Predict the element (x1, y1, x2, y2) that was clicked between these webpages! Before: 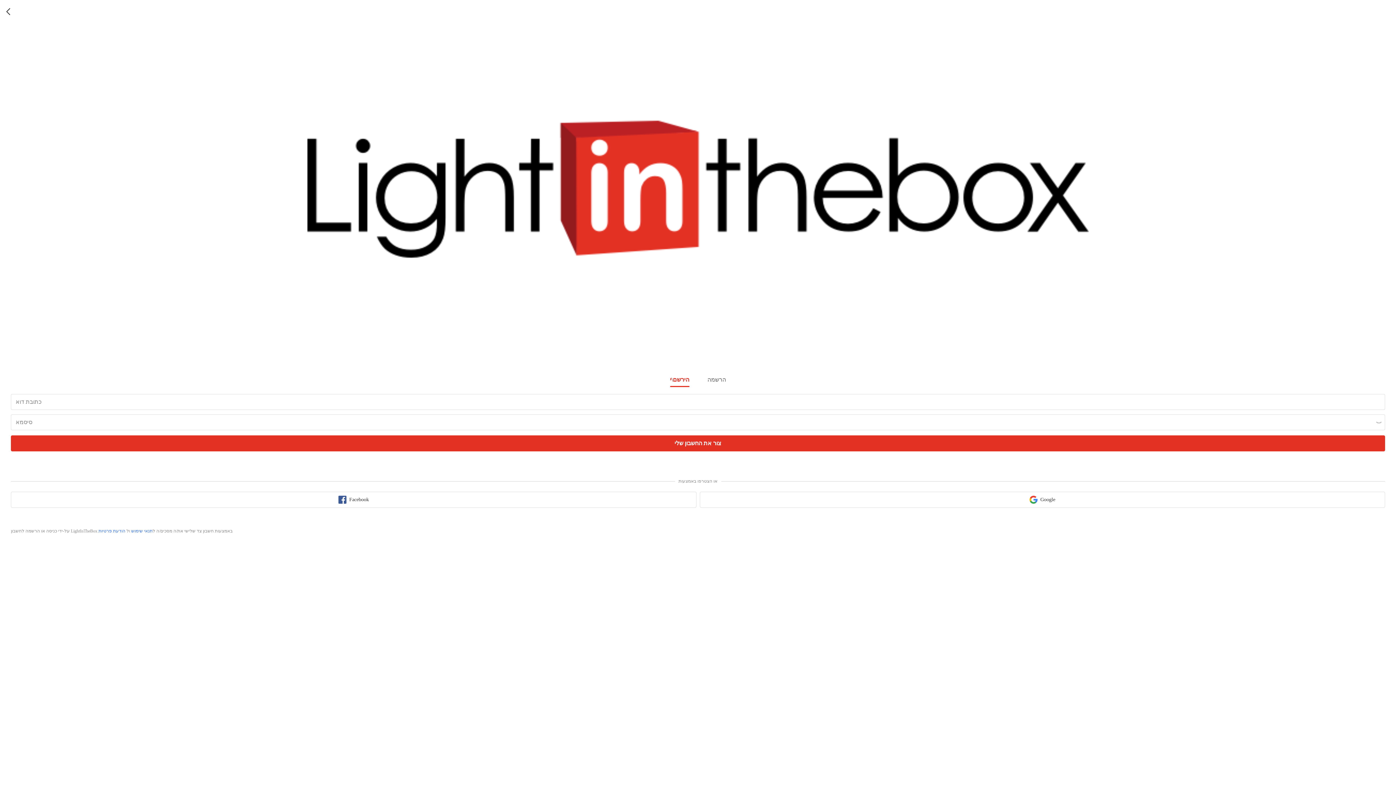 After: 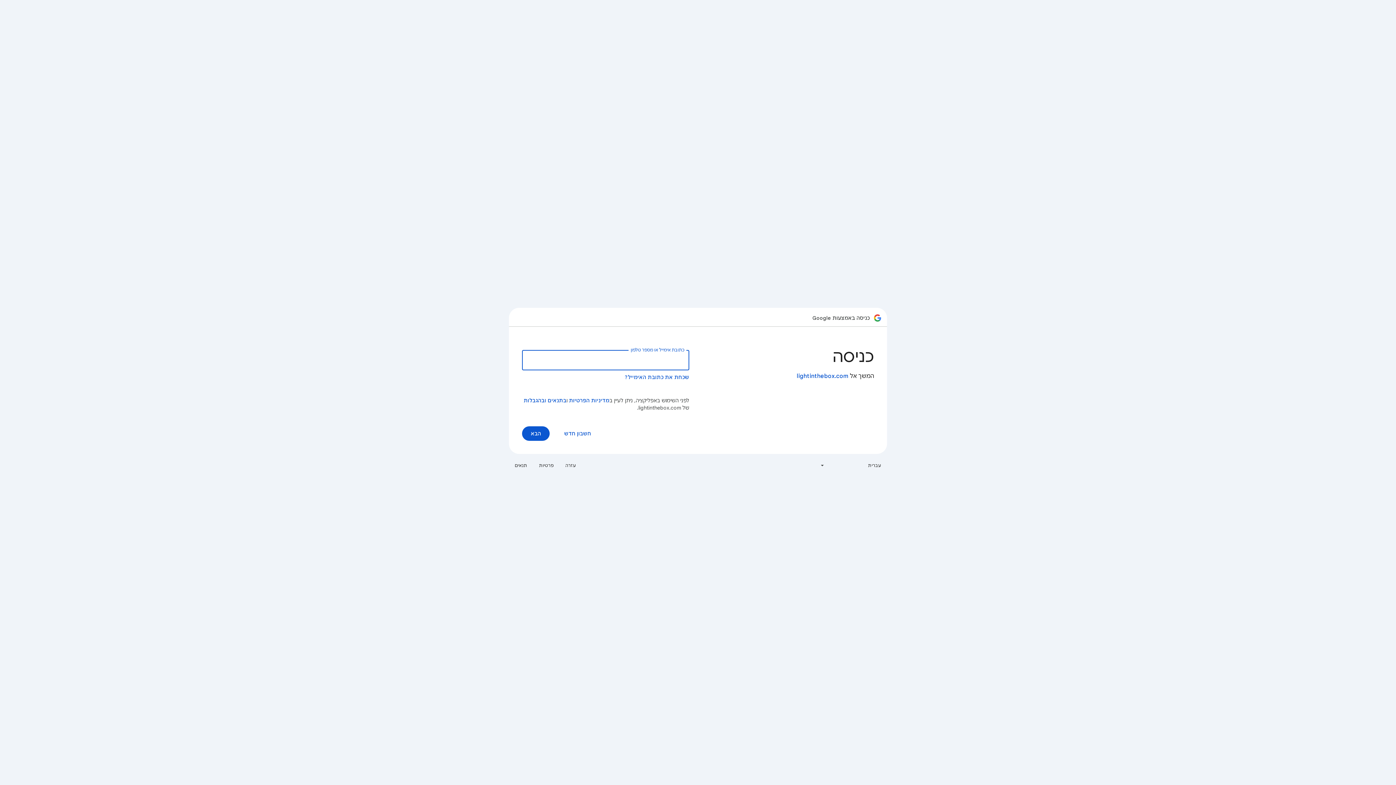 Action: bbox: (699, 492, 1385, 508) label: google sign in button